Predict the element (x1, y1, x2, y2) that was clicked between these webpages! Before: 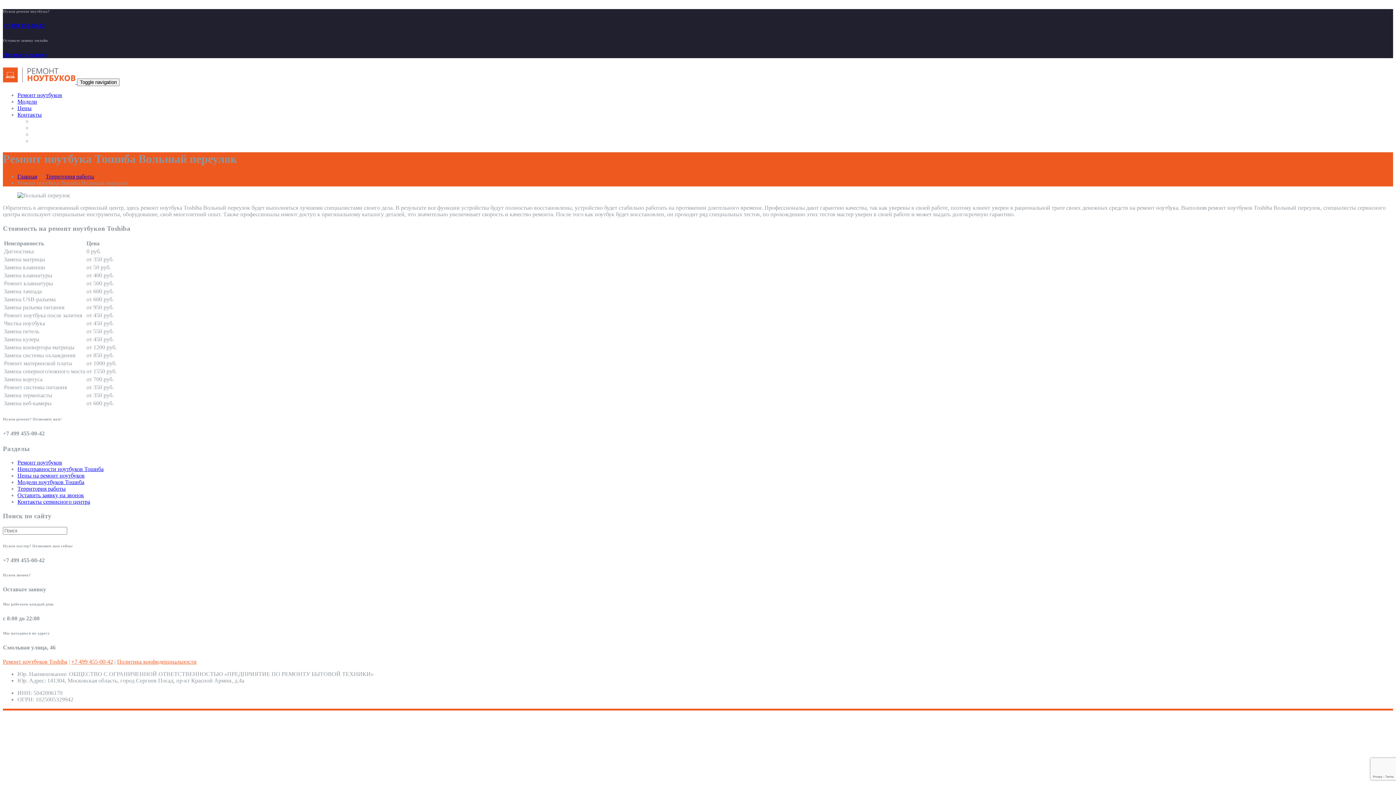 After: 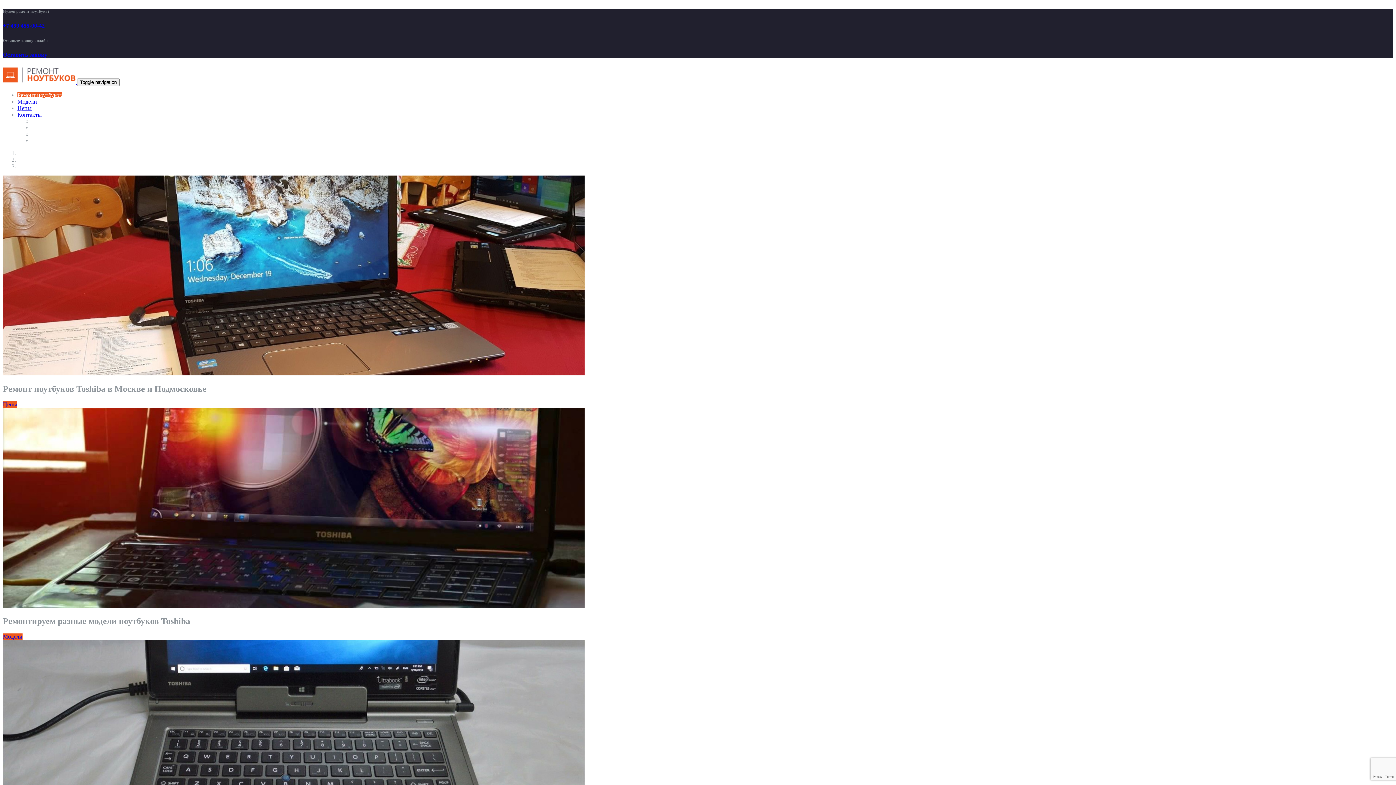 Action: bbox: (17, 92, 62, 98) label: Ремонт ноутбуков